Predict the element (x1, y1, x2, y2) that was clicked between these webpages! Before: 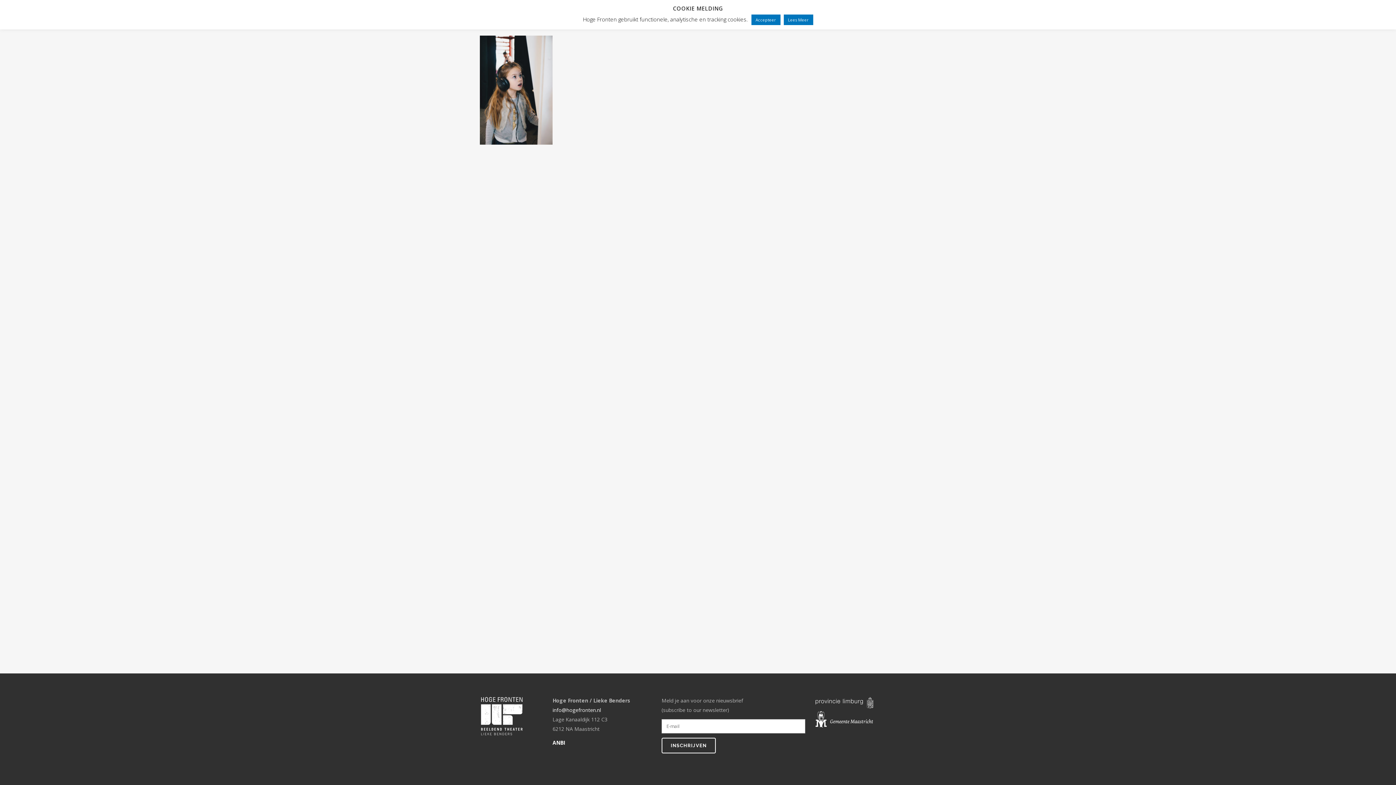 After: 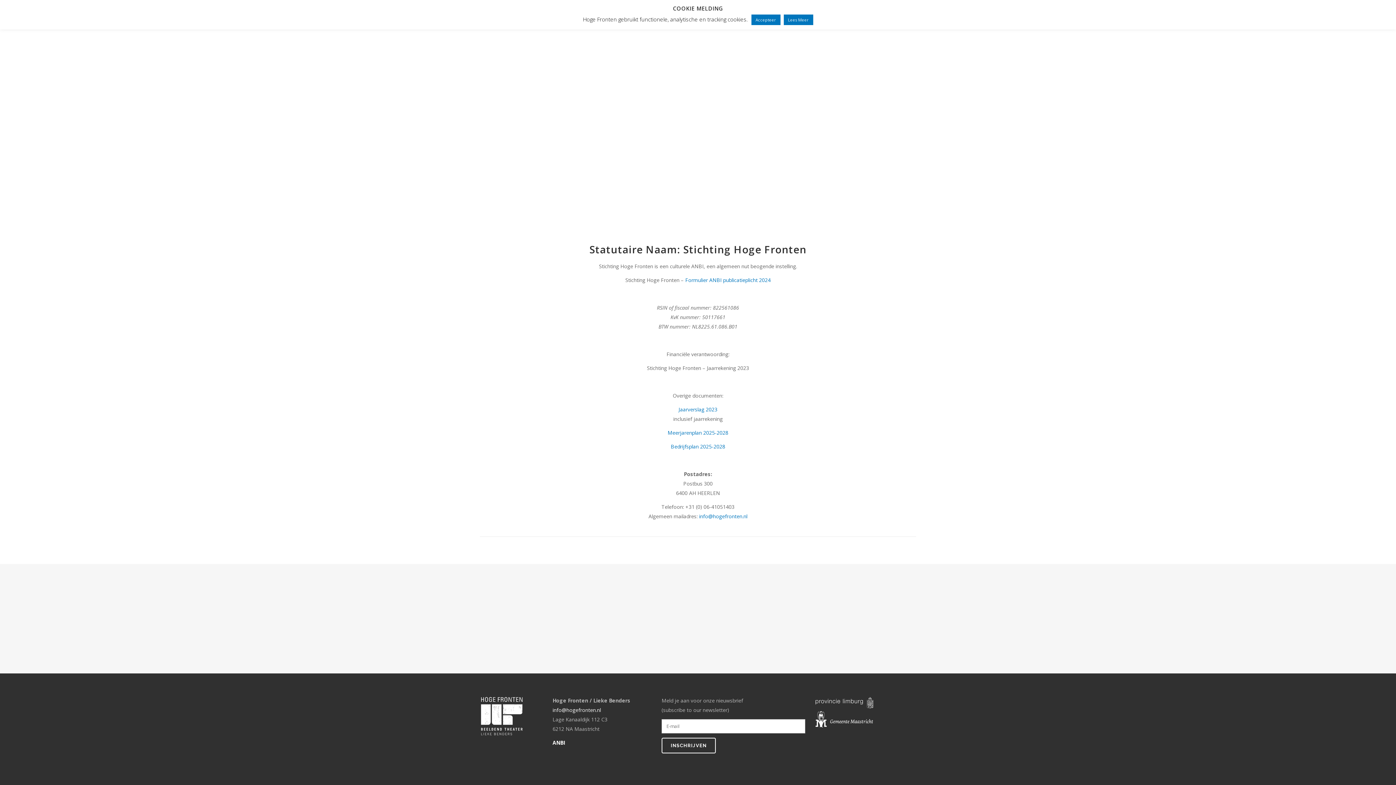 Action: label: ANBI bbox: (552, 739, 565, 746)